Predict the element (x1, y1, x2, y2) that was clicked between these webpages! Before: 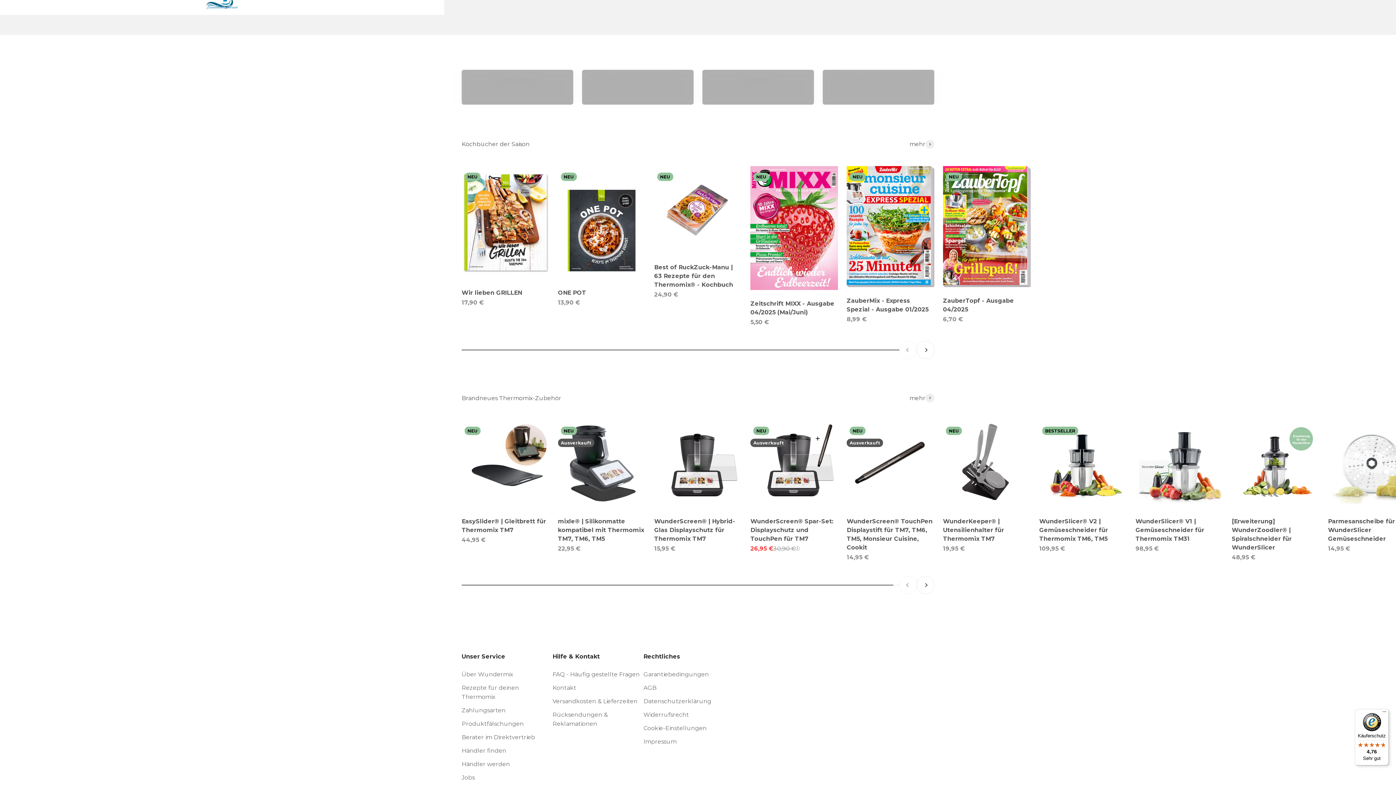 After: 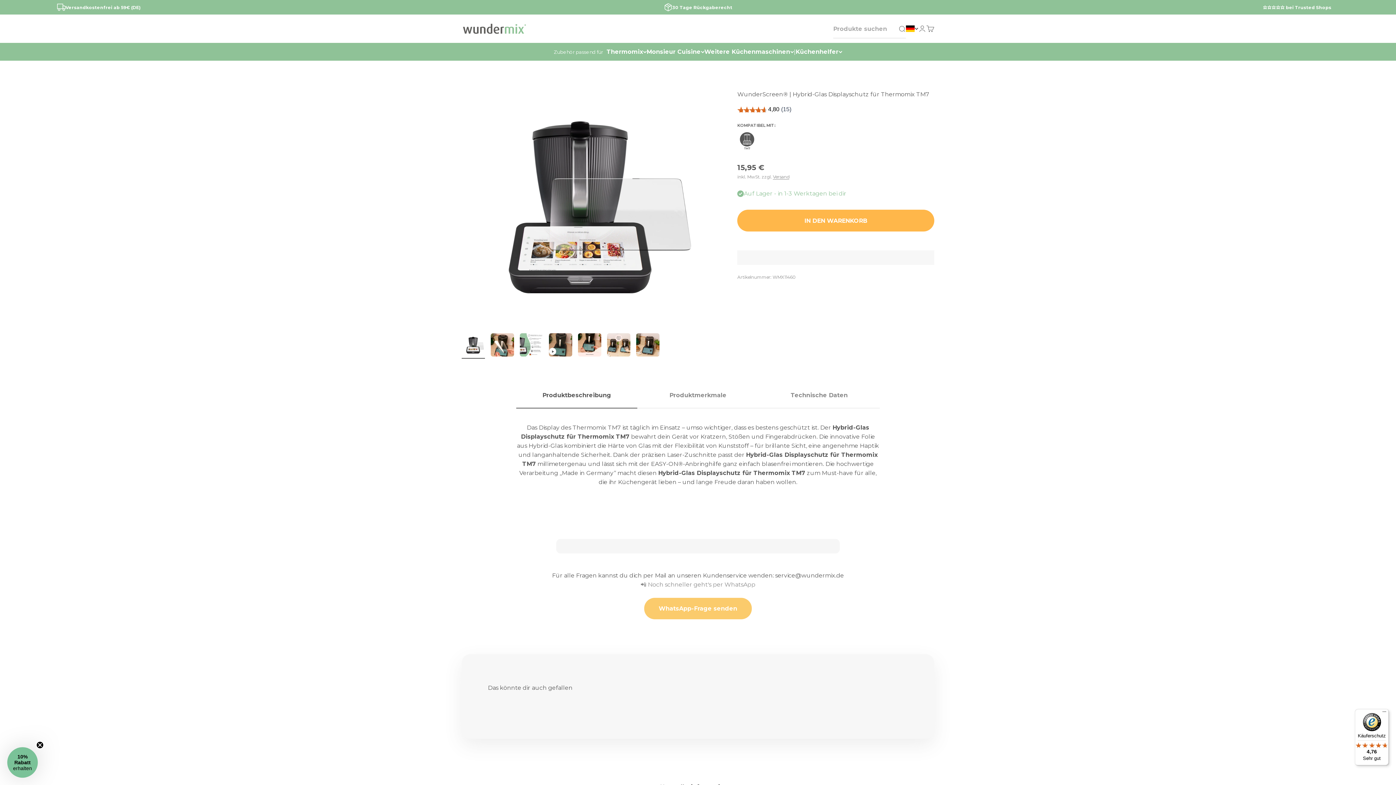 Action: bbox: (654, 518, 735, 542) label: WunderScreen® | Hybrid-Glas Displayschutz für Thermomix TM7